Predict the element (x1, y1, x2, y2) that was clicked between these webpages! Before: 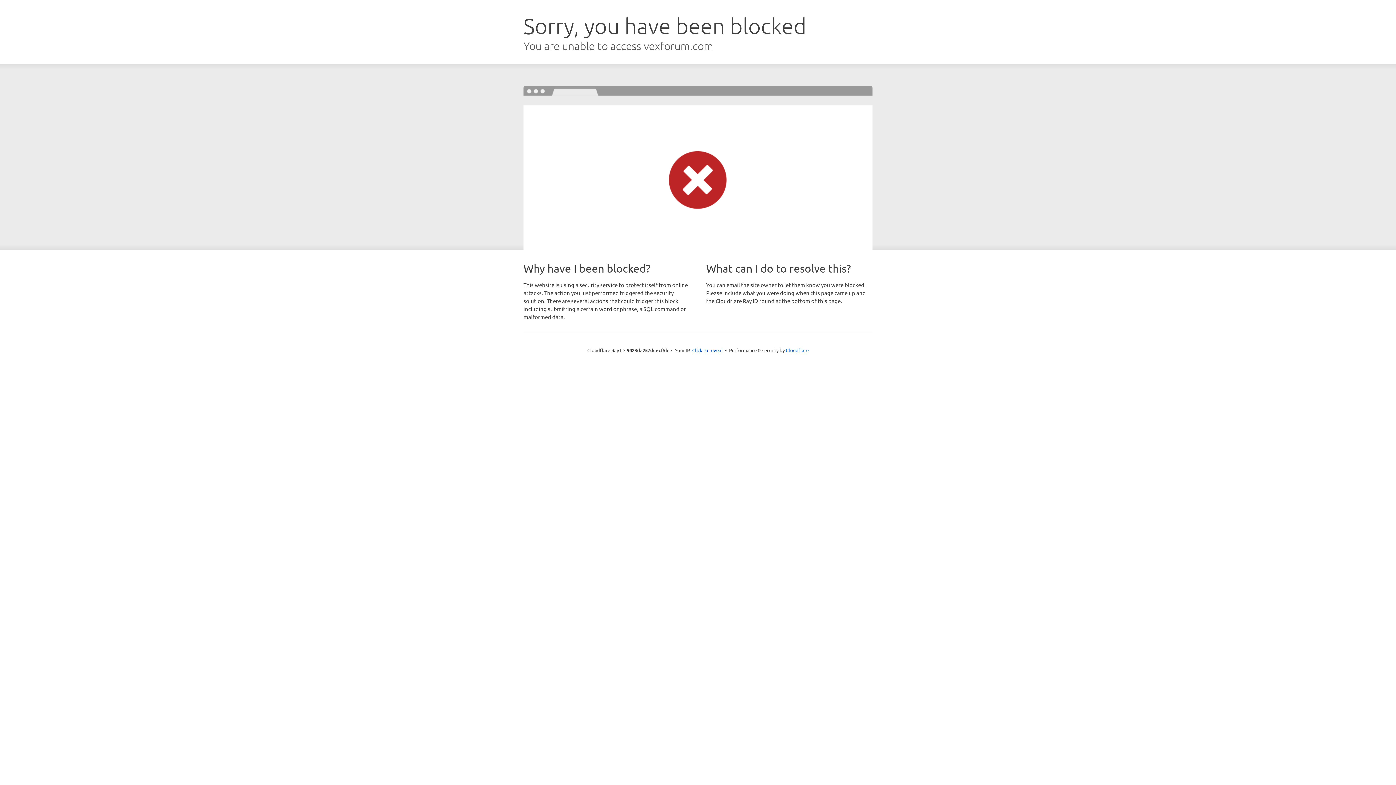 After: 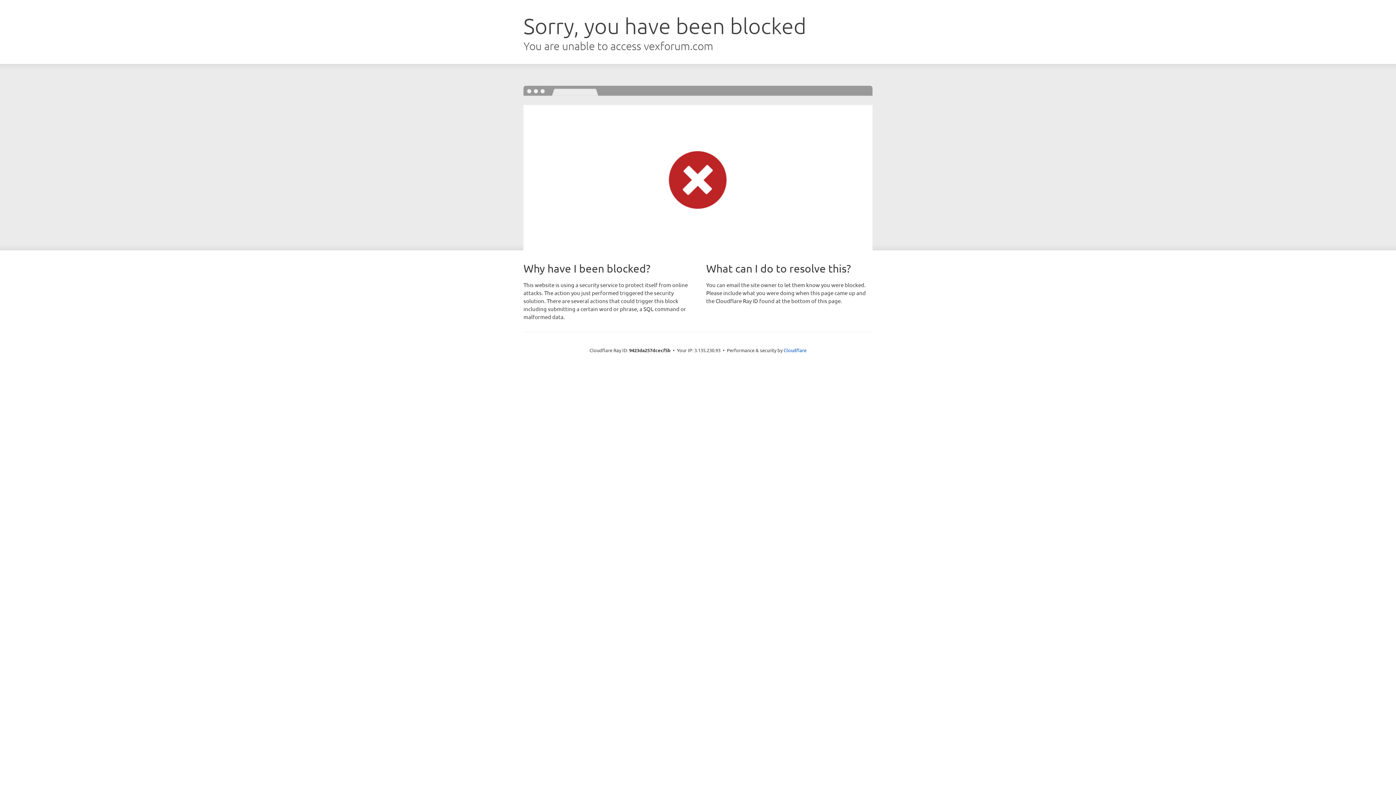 Action: label: Click to reveal bbox: (692, 346, 722, 353)